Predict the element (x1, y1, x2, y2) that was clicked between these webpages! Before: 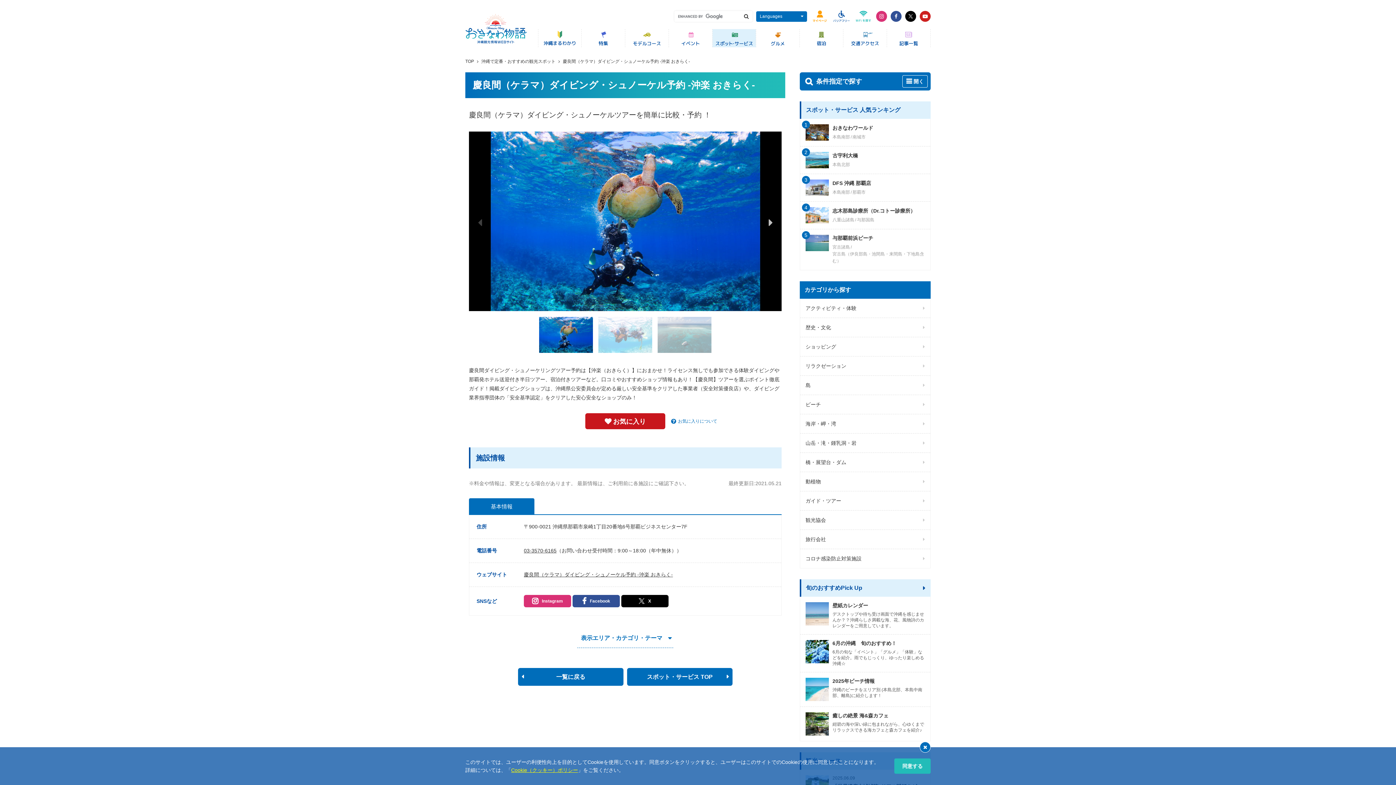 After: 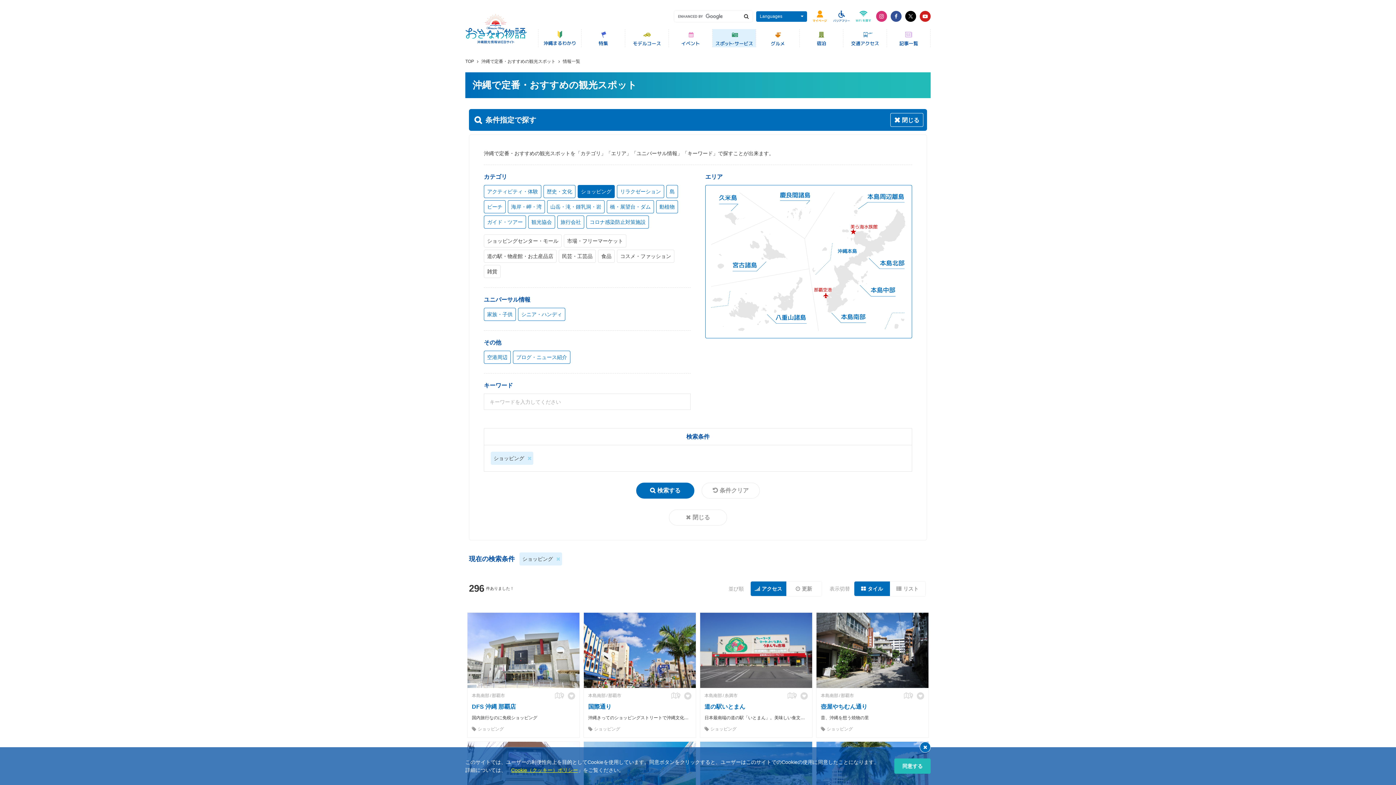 Action: label: ショッピング bbox: (800, 337, 930, 356)